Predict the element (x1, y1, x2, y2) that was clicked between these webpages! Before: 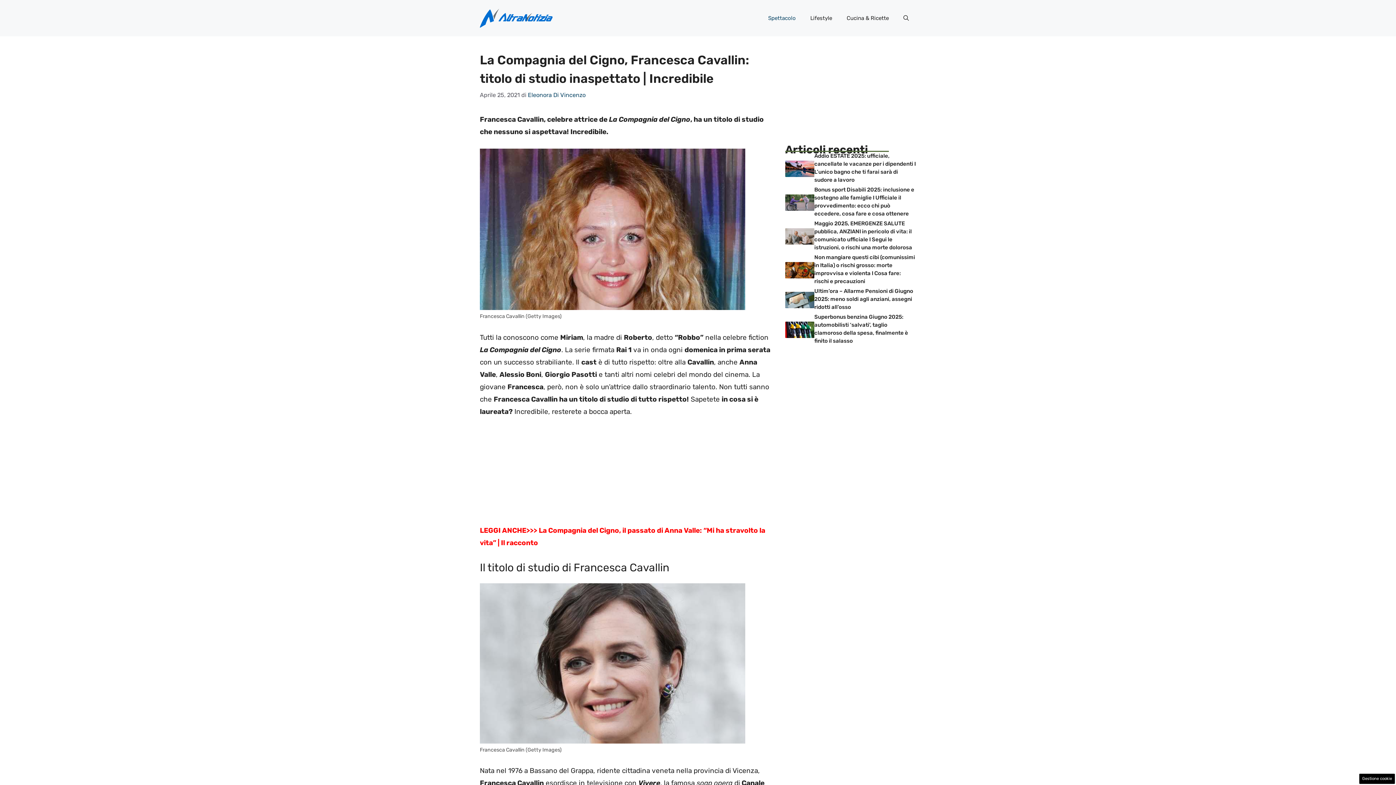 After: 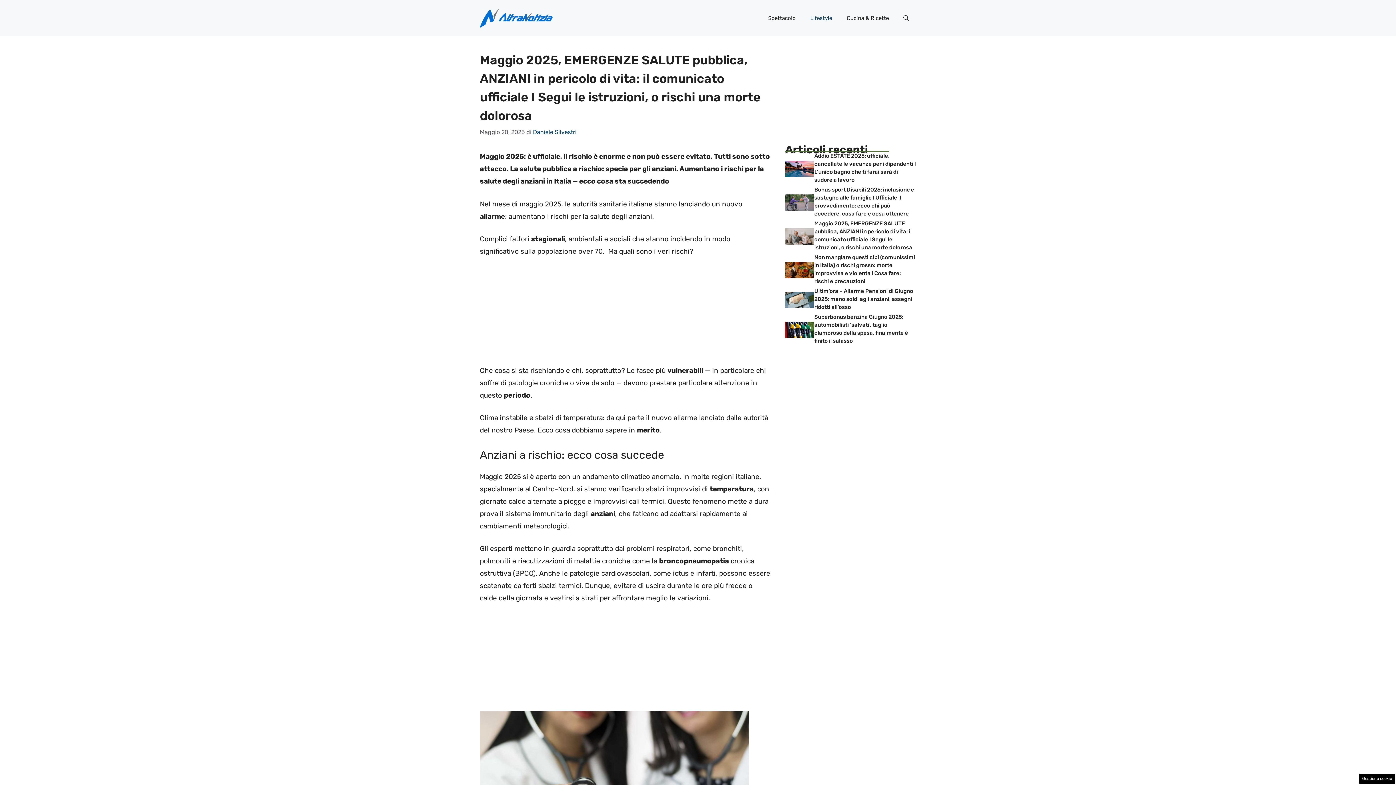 Action: bbox: (785, 231, 814, 240)